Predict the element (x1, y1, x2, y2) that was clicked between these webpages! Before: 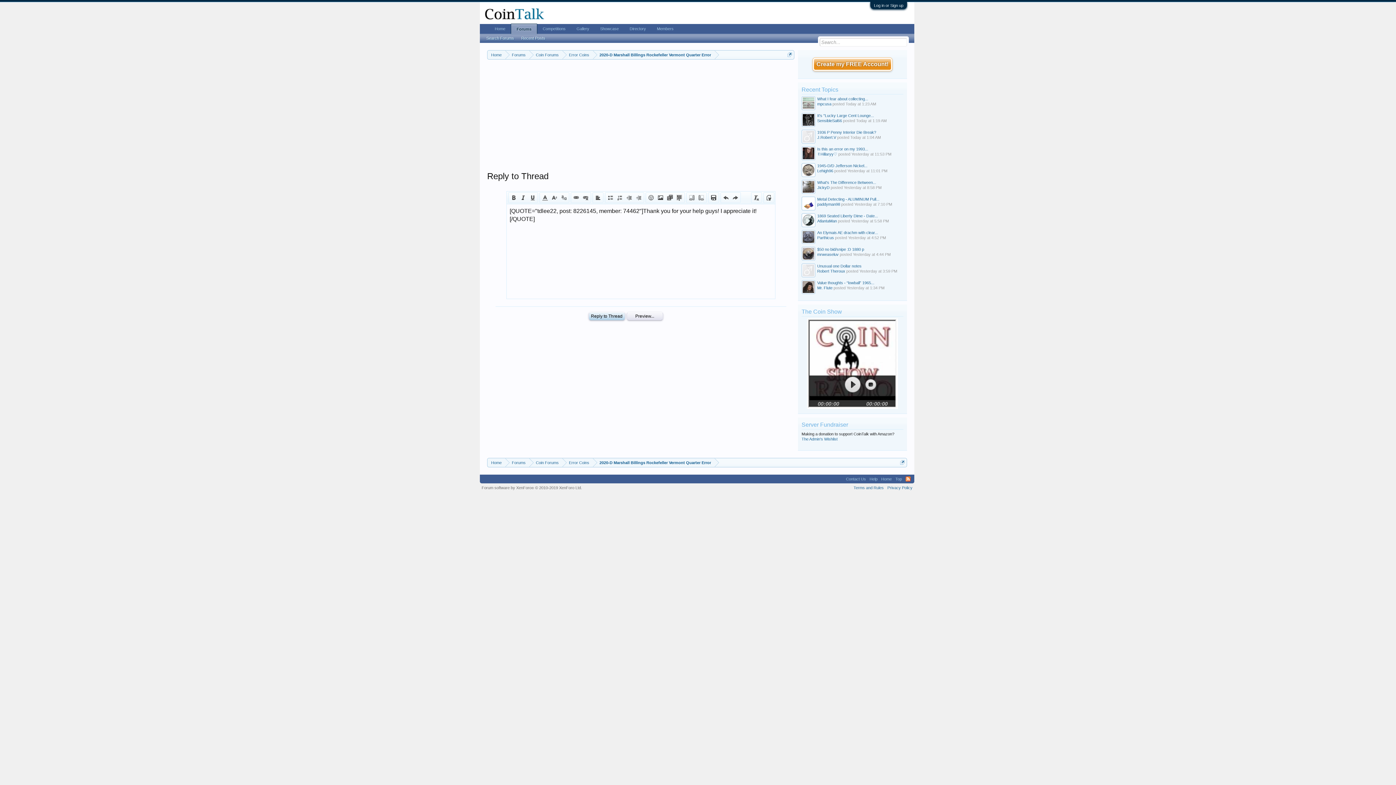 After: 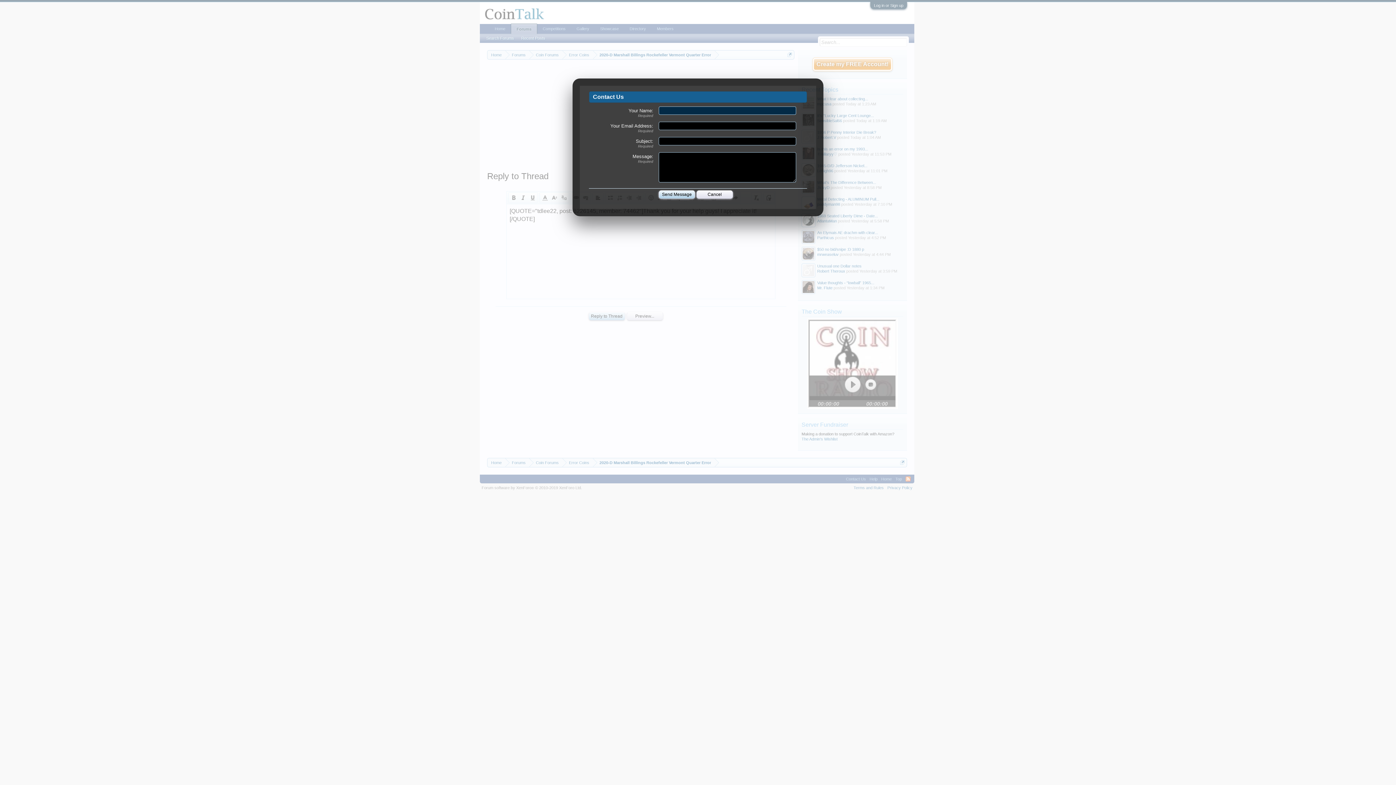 Action: label: Contact Us bbox: (844, 474, 868, 483)